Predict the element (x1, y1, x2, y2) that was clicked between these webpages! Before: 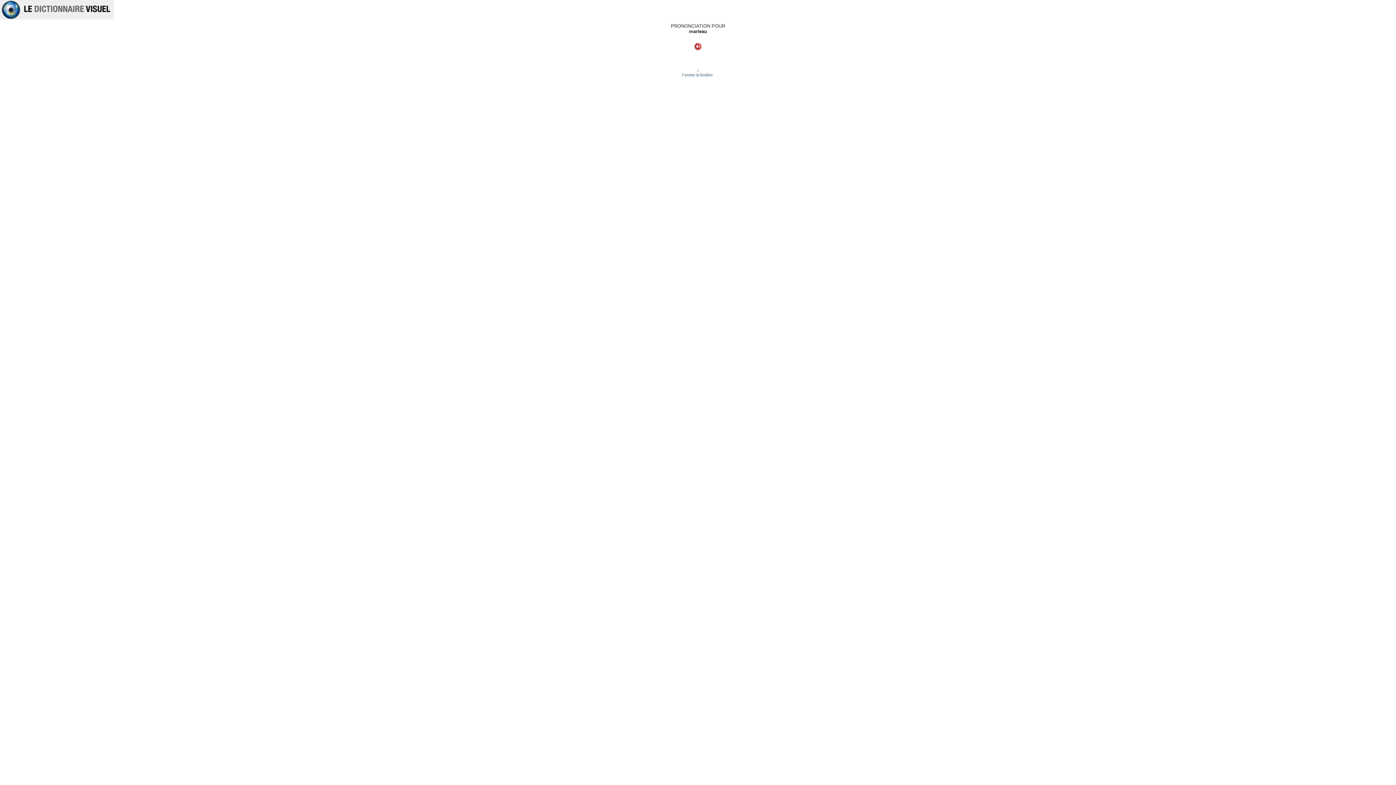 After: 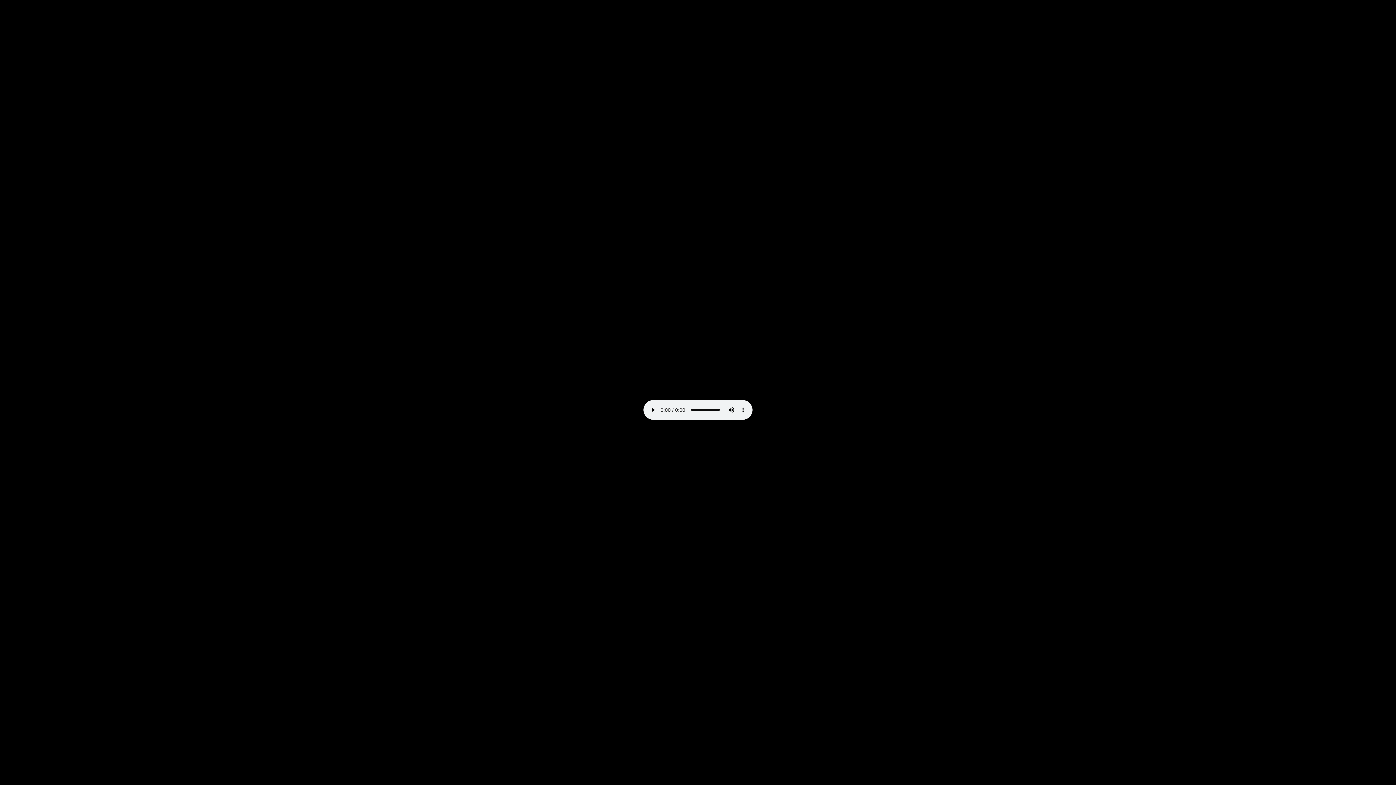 Action: bbox: (694, 45, 701, 51)